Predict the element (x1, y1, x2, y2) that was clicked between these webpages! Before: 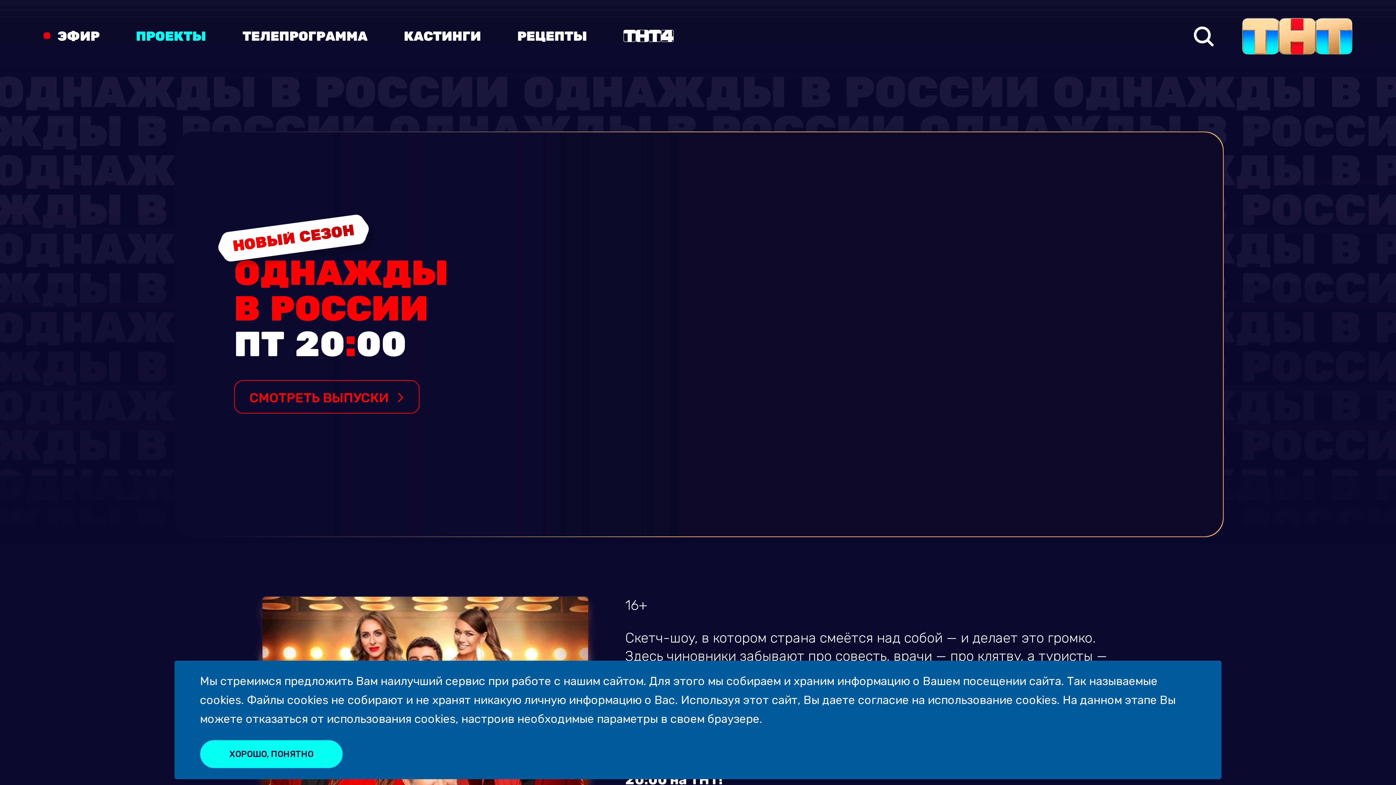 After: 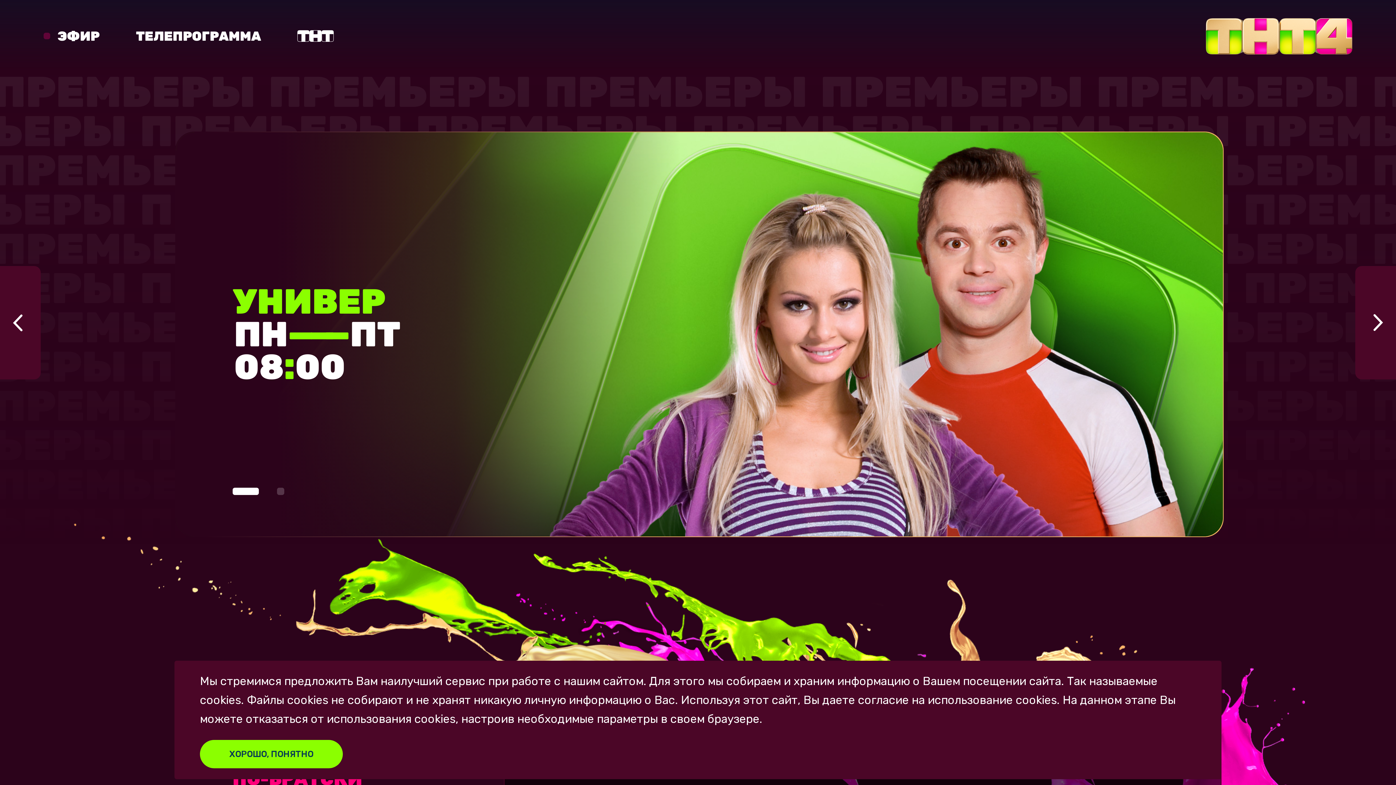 Action: bbox: (623, 30, 673, 42)